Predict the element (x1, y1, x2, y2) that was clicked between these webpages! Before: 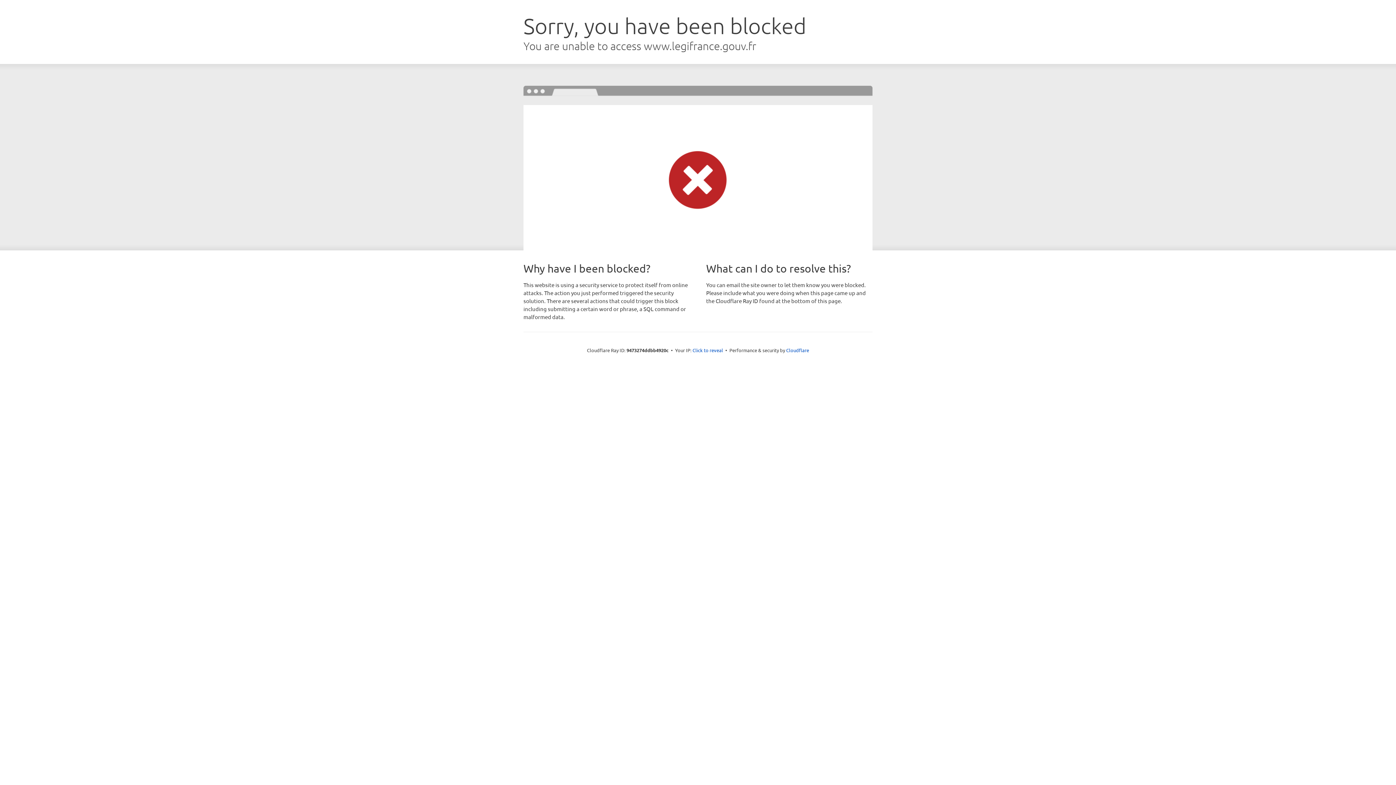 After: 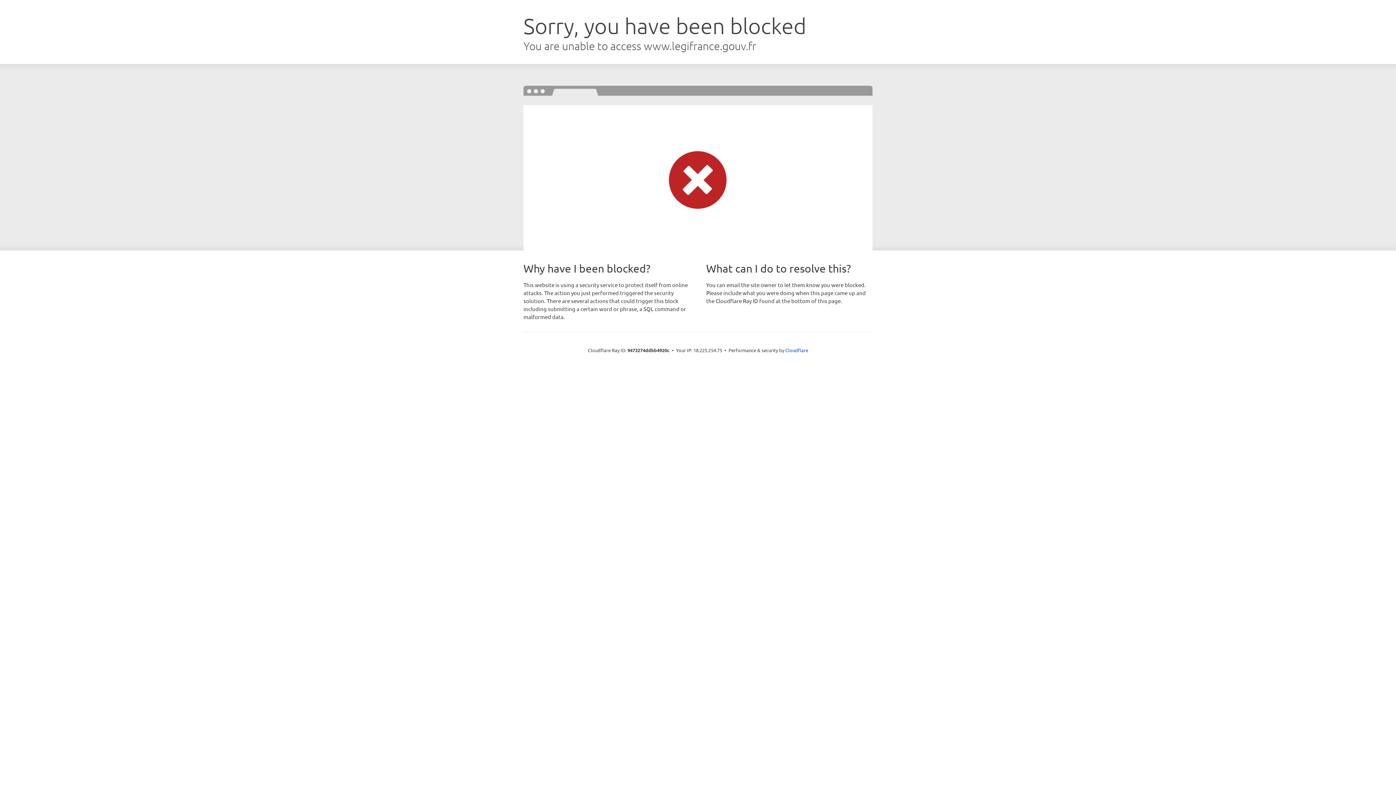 Action: label: Click to reveal bbox: (692, 346, 723, 353)